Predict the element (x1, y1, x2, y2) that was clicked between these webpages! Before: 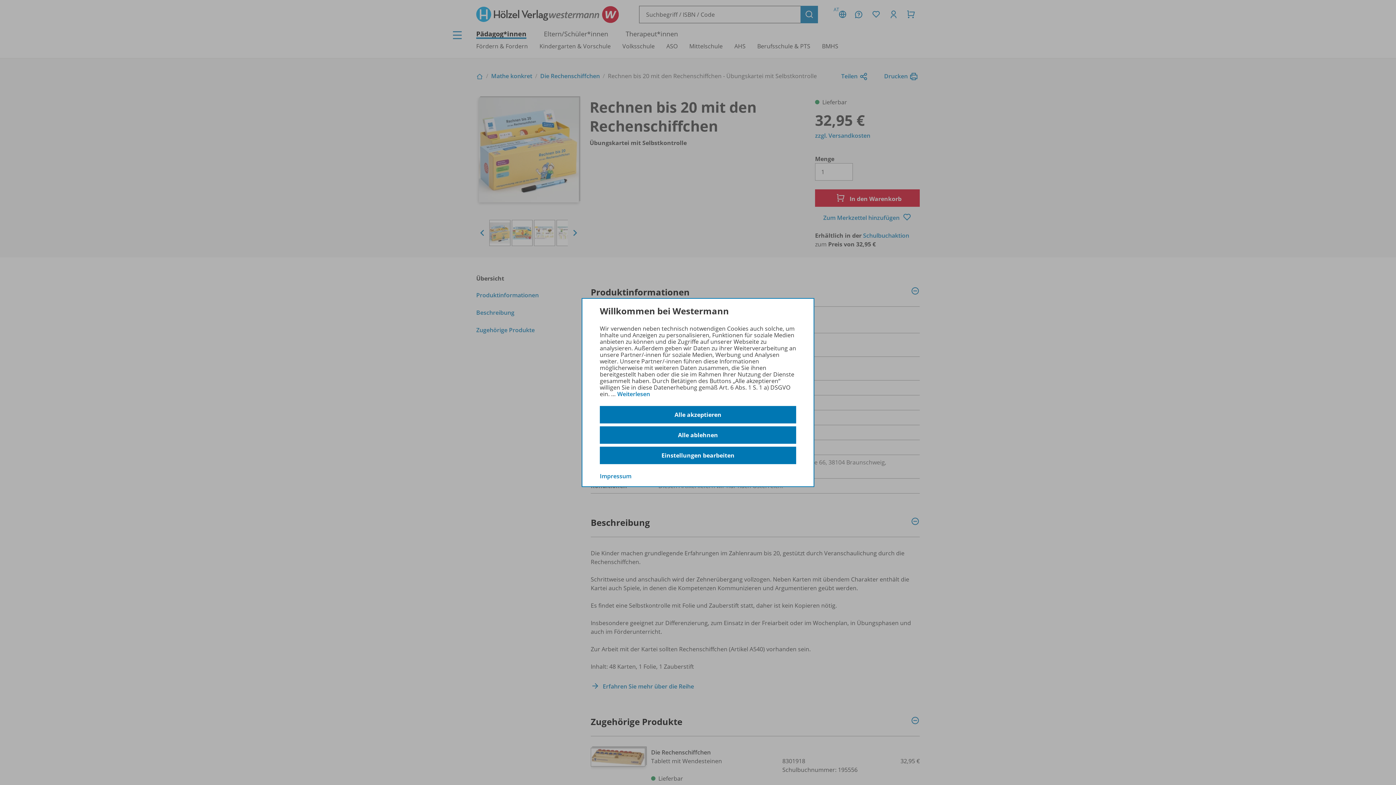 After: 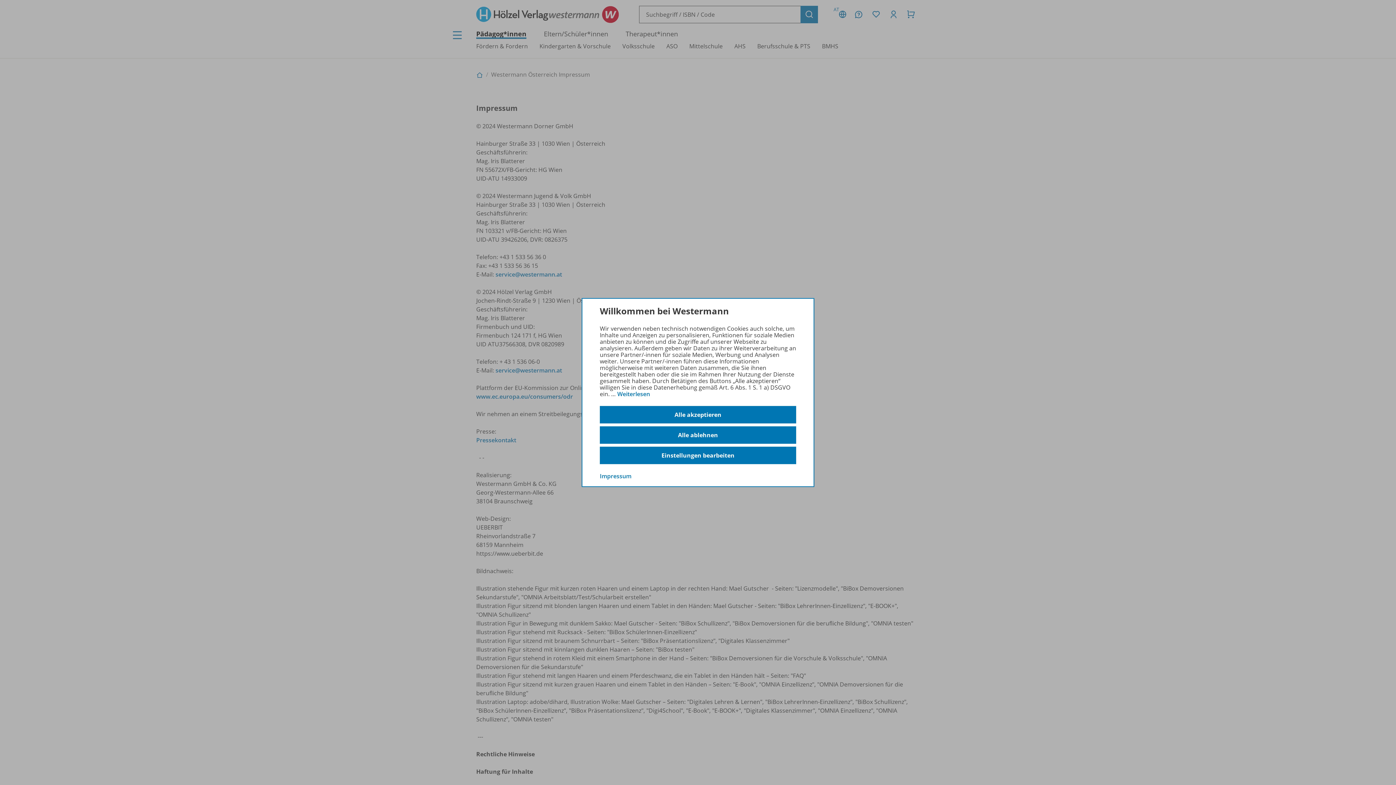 Action: bbox: (600, 472, 631, 480) label: Impressum